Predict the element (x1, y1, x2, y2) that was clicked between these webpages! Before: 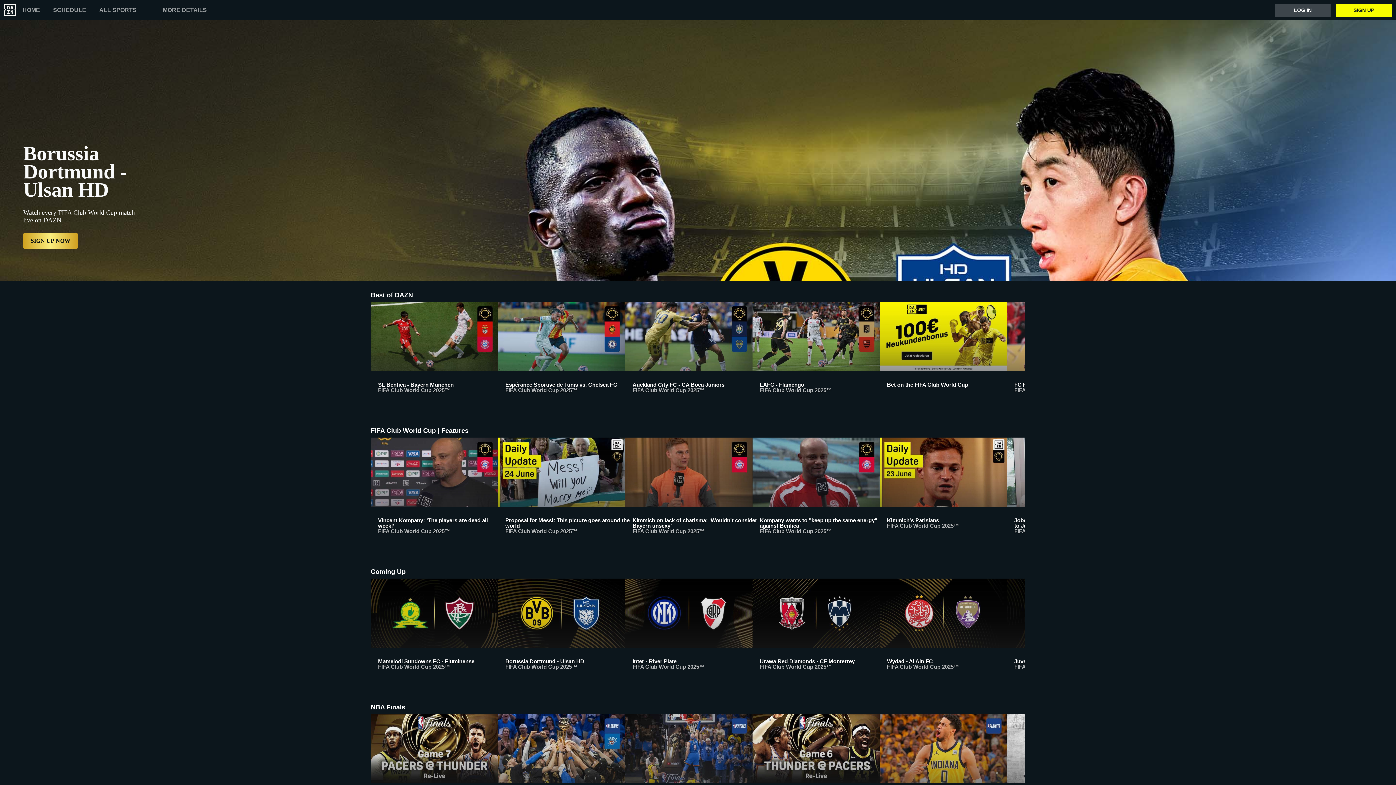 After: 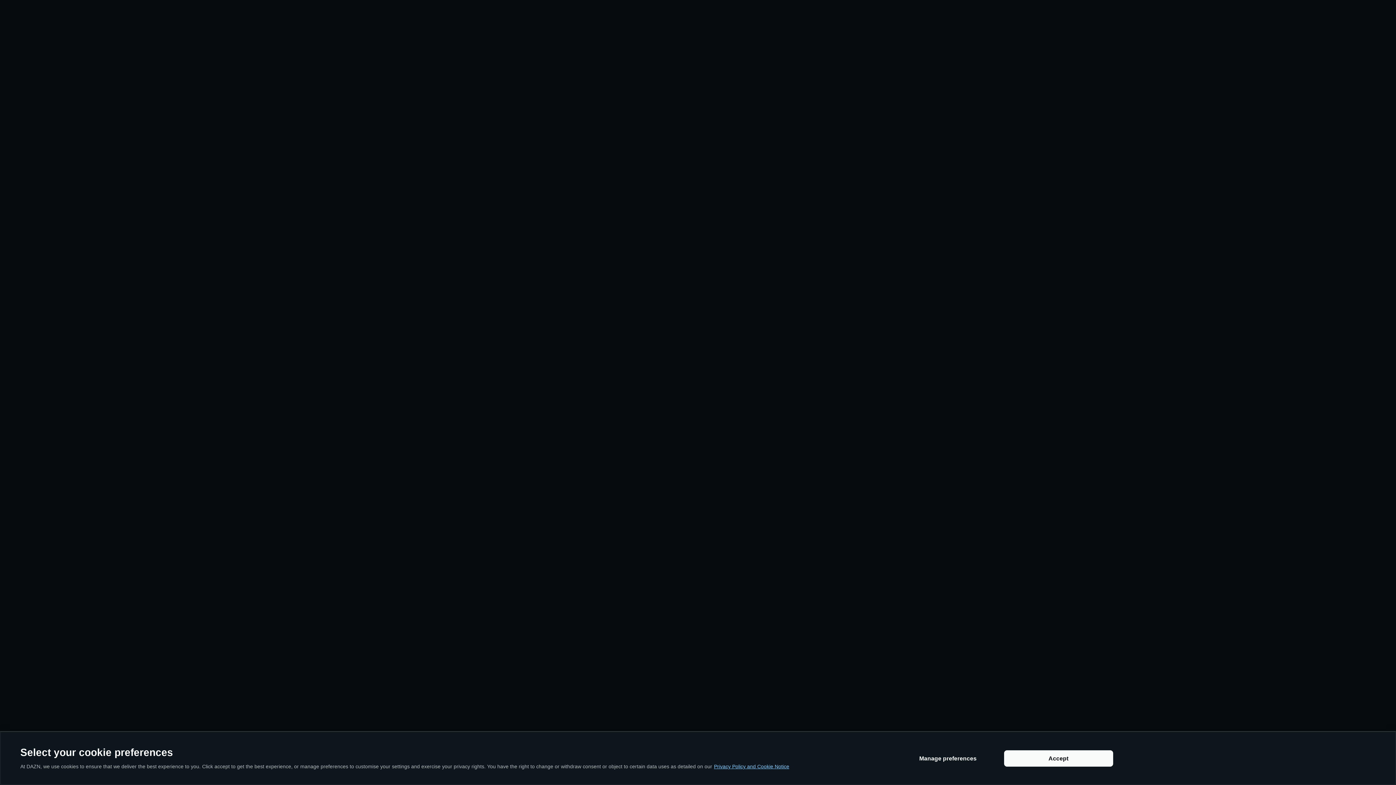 Action: bbox: (1275, 3, 1330, 16) label: LOG IN